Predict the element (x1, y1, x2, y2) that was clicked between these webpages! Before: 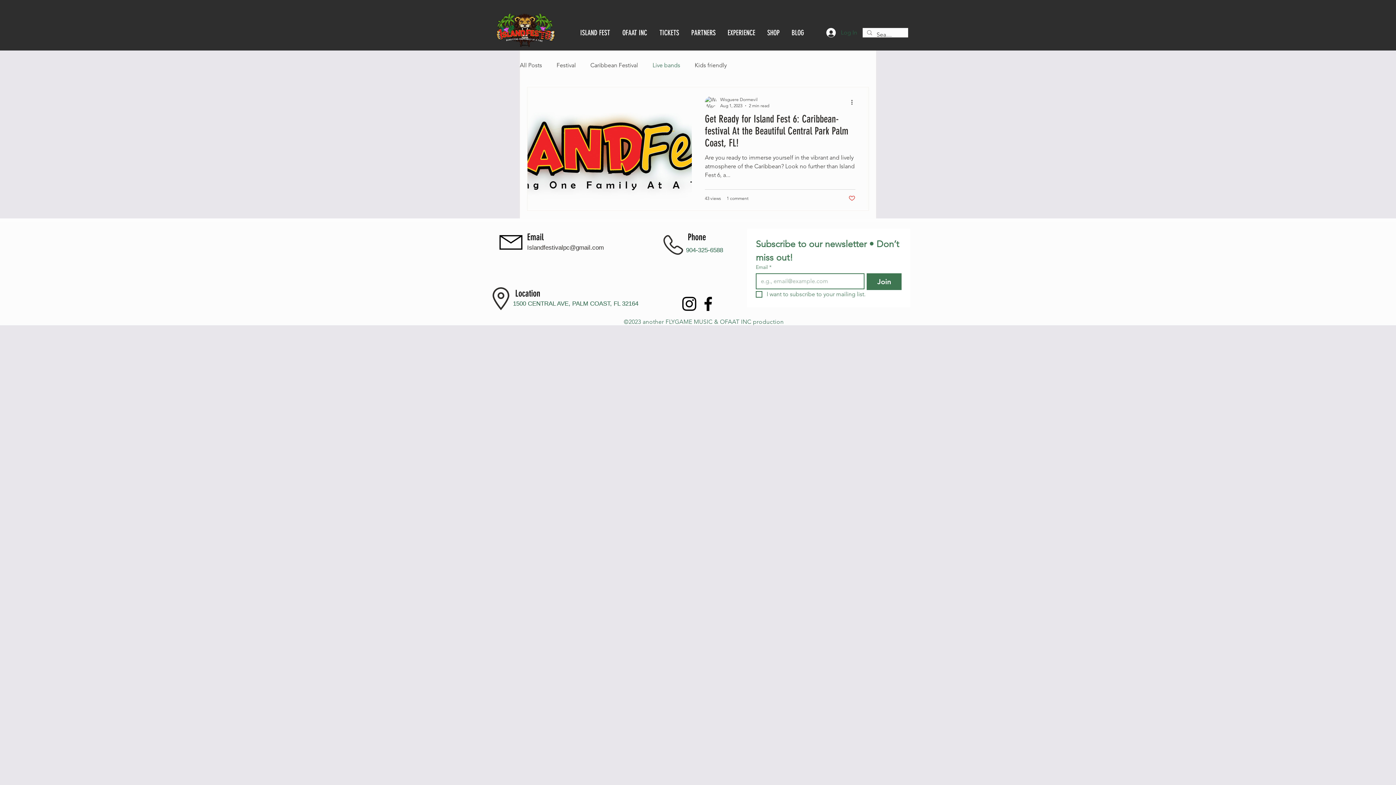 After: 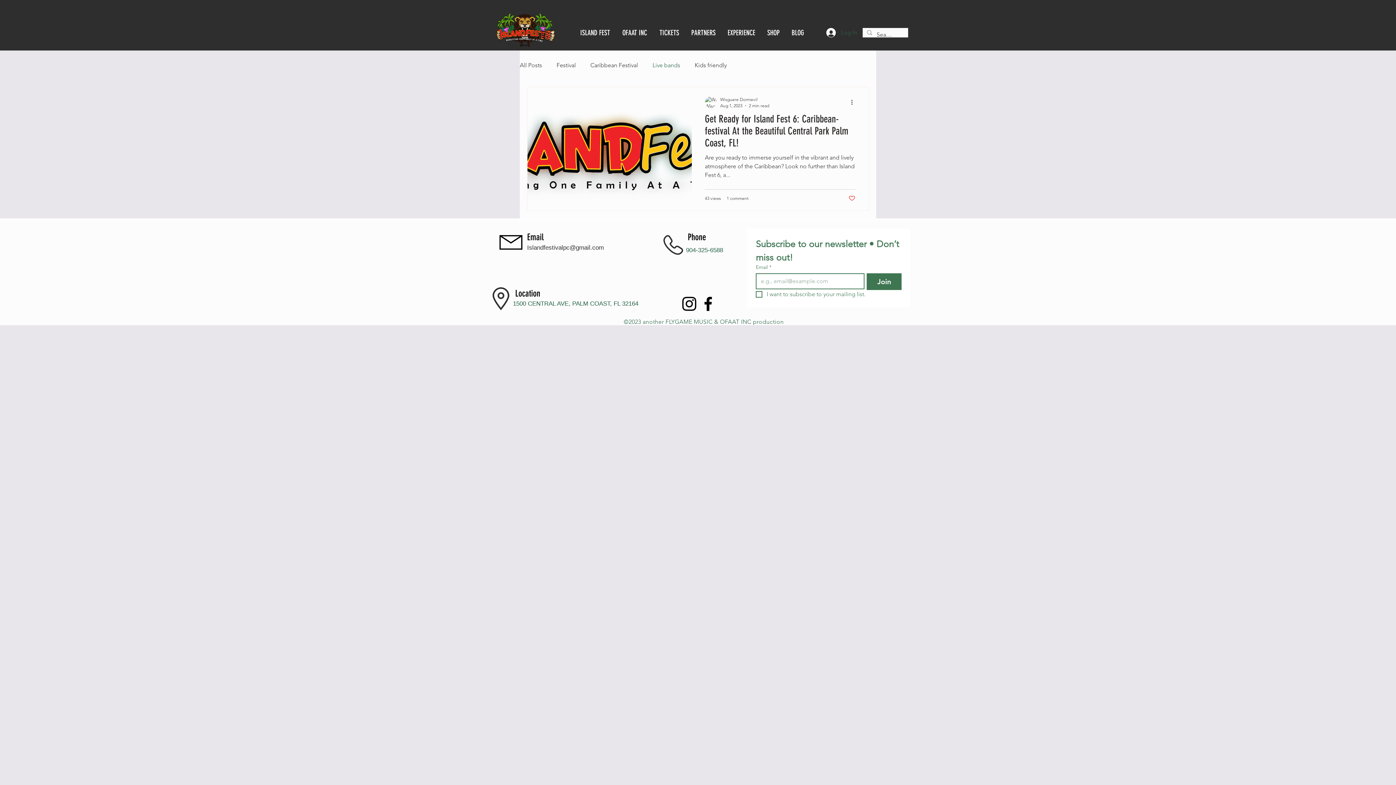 Action: label: Like post bbox: (848, 194, 855, 201)